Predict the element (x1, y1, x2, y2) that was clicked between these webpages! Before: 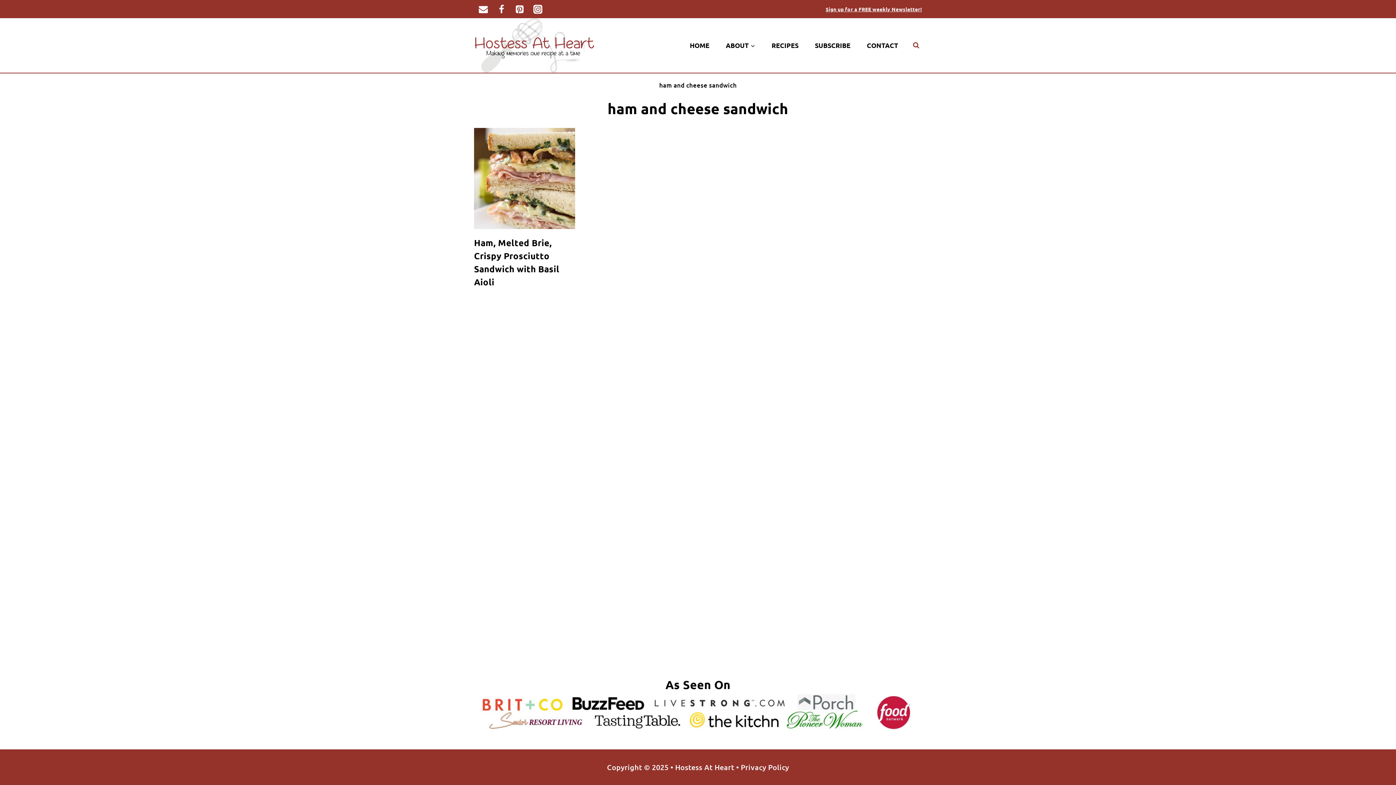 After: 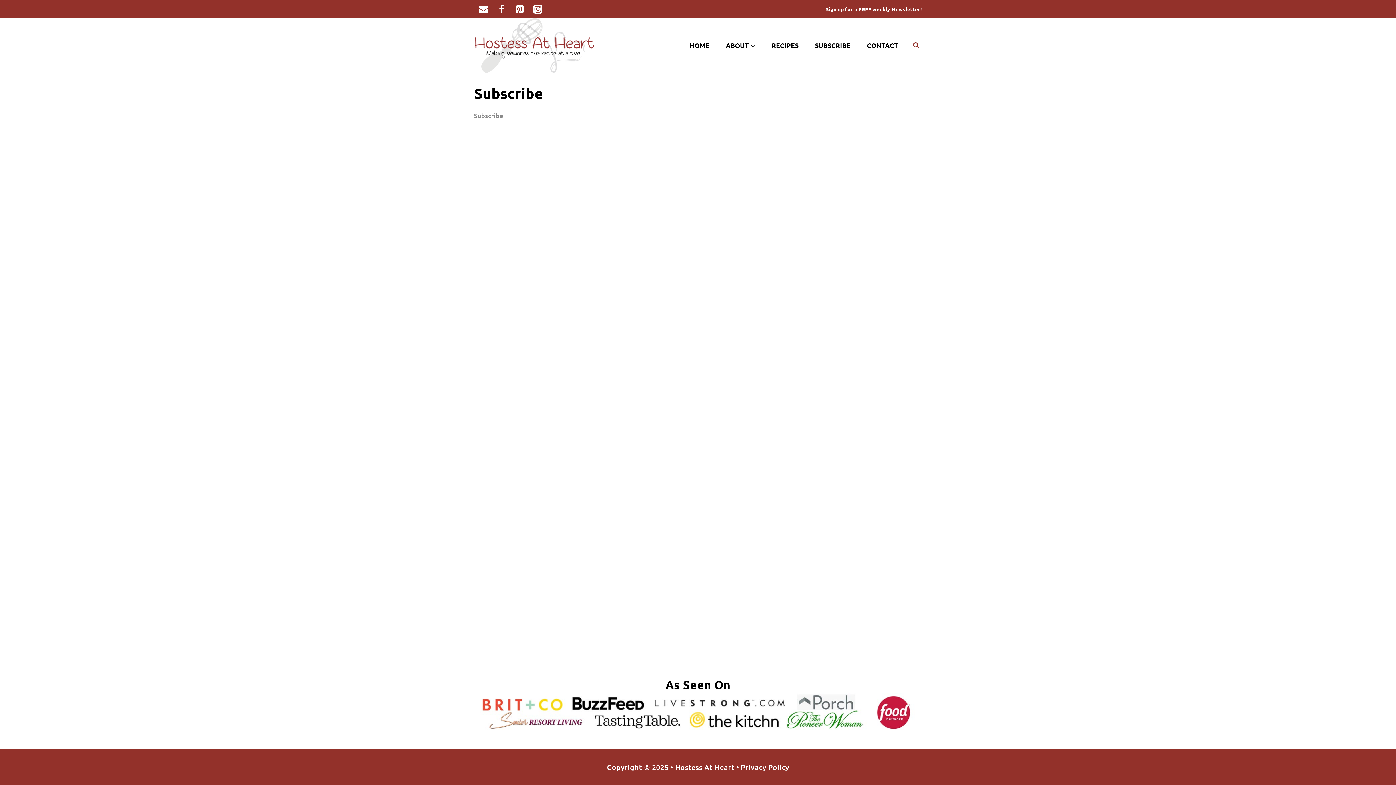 Action: bbox: (825, 5, 922, 12) label: Sign up for a FREE weekly Newsletter!